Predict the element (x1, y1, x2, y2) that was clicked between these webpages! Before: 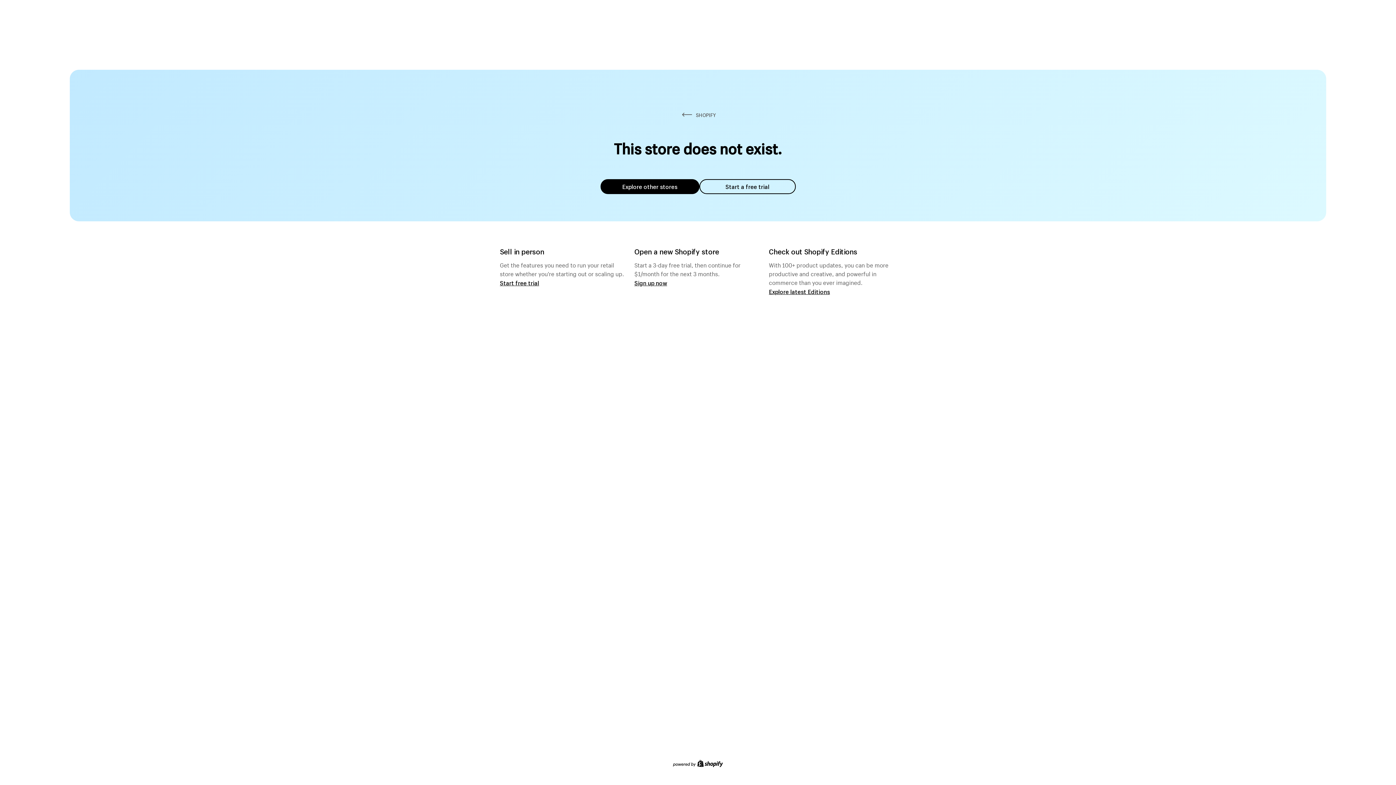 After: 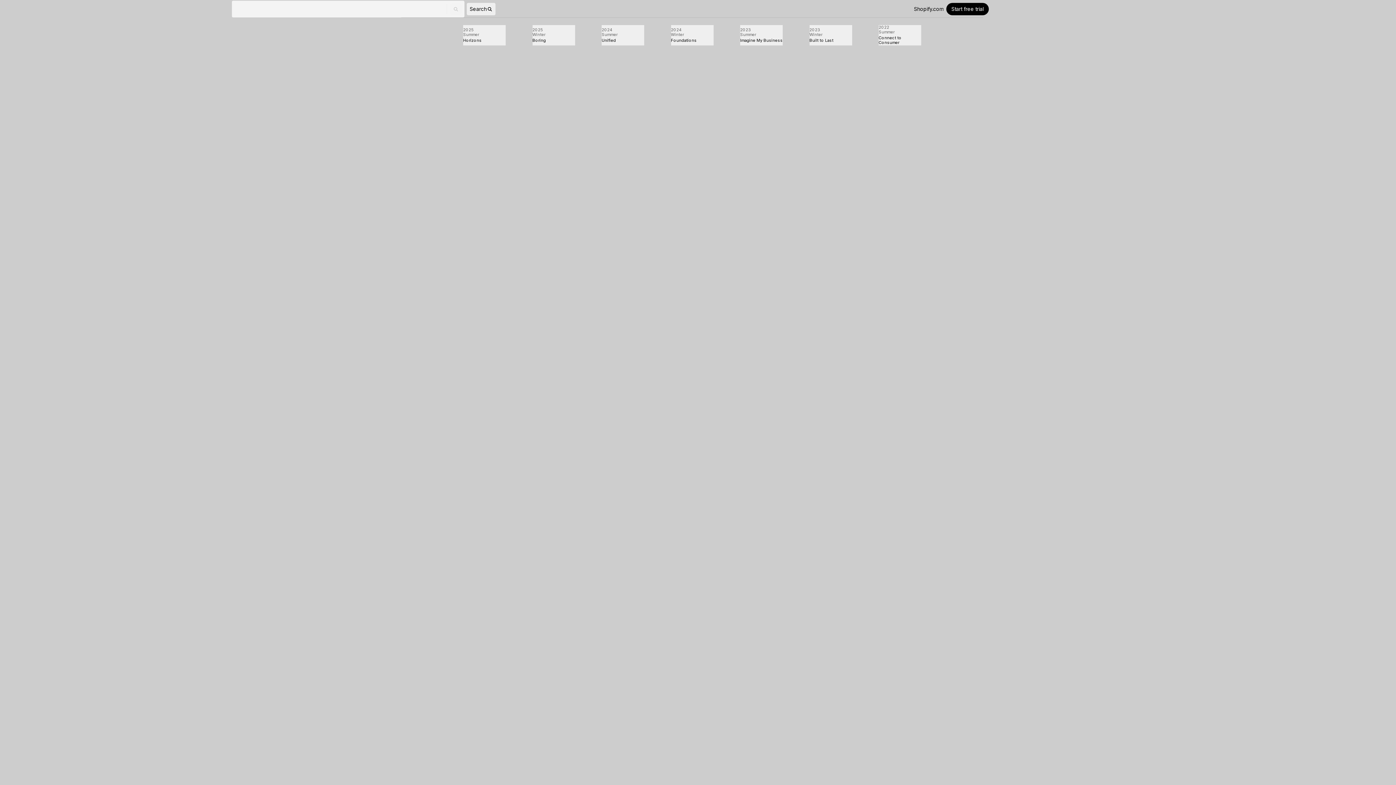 Action: label: Explore latest Editions bbox: (769, 287, 830, 295)